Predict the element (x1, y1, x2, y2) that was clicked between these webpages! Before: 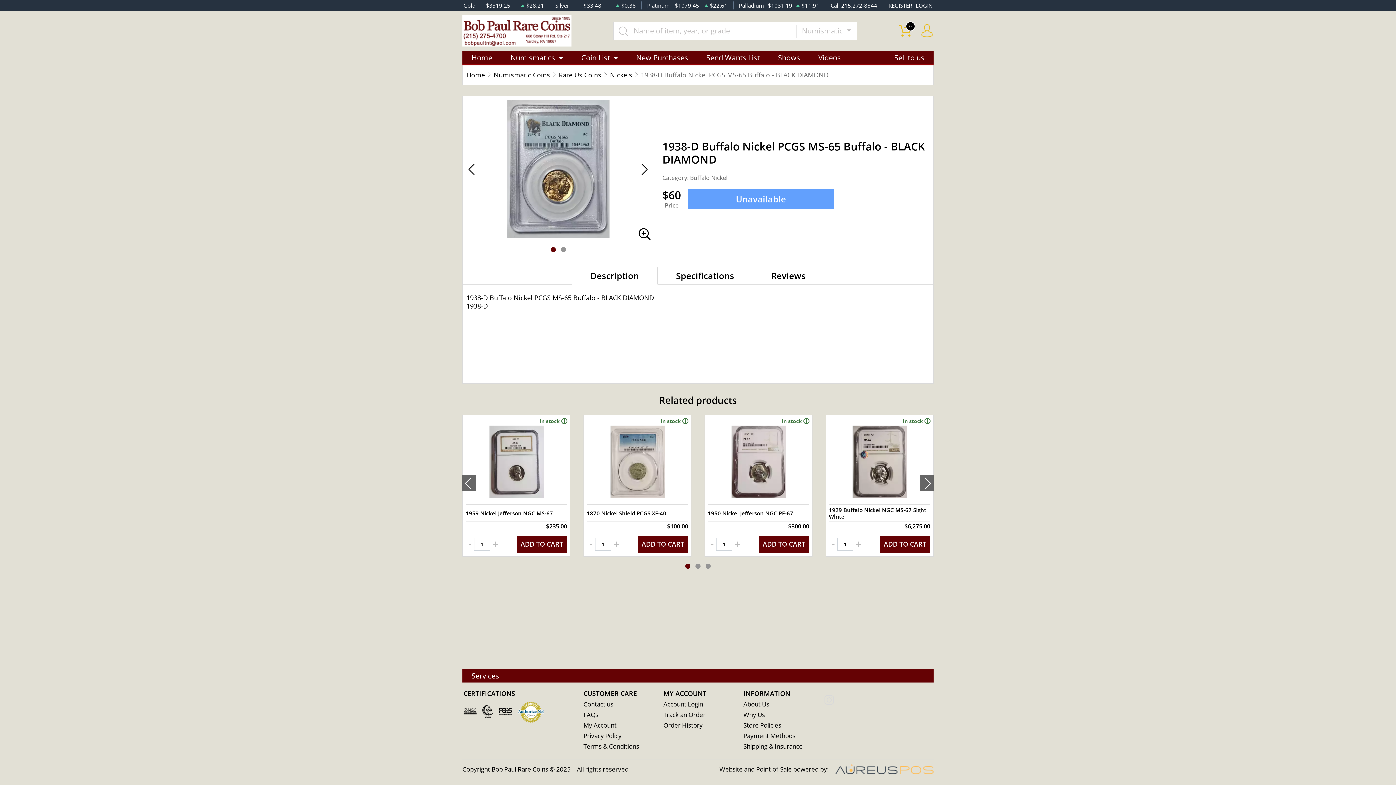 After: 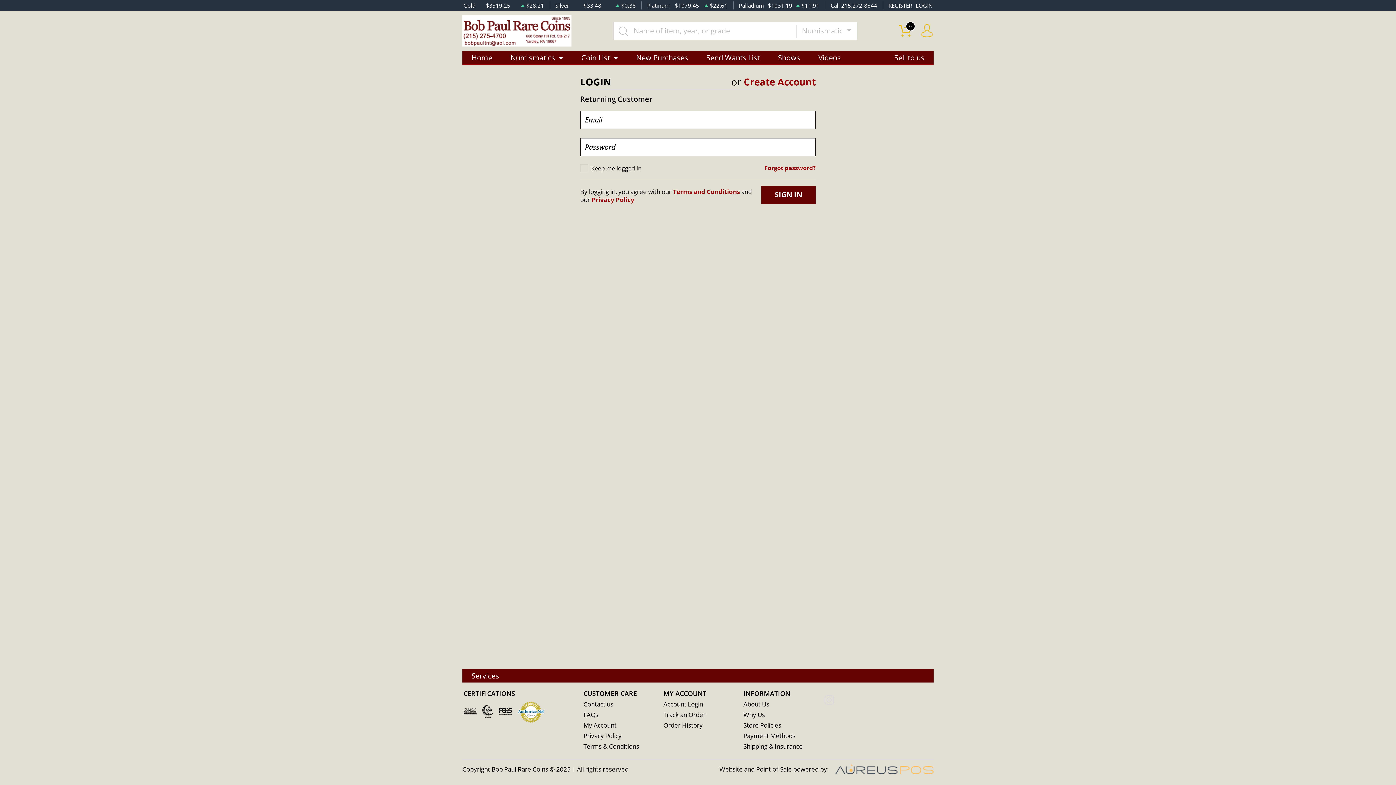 Action: bbox: (583, 721, 616, 729) label: My Account